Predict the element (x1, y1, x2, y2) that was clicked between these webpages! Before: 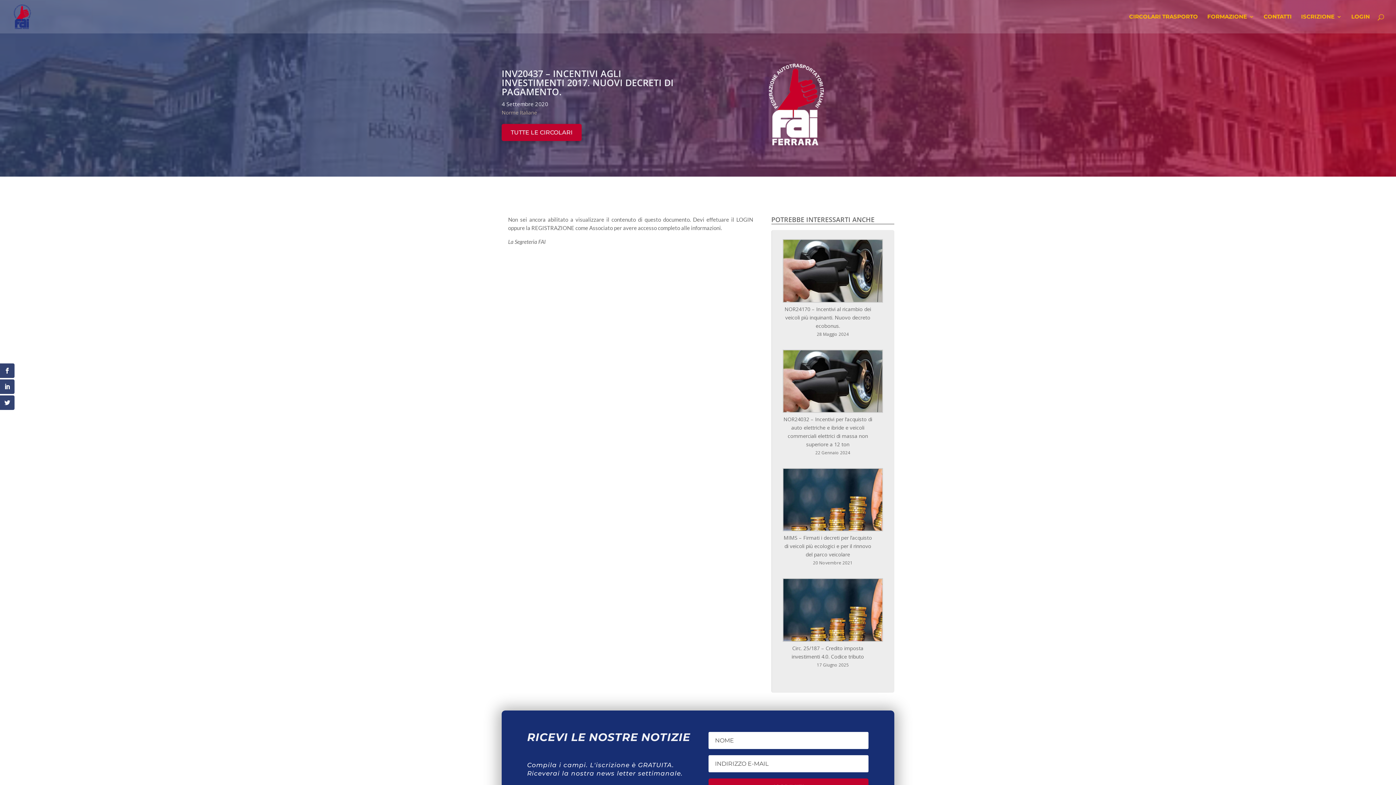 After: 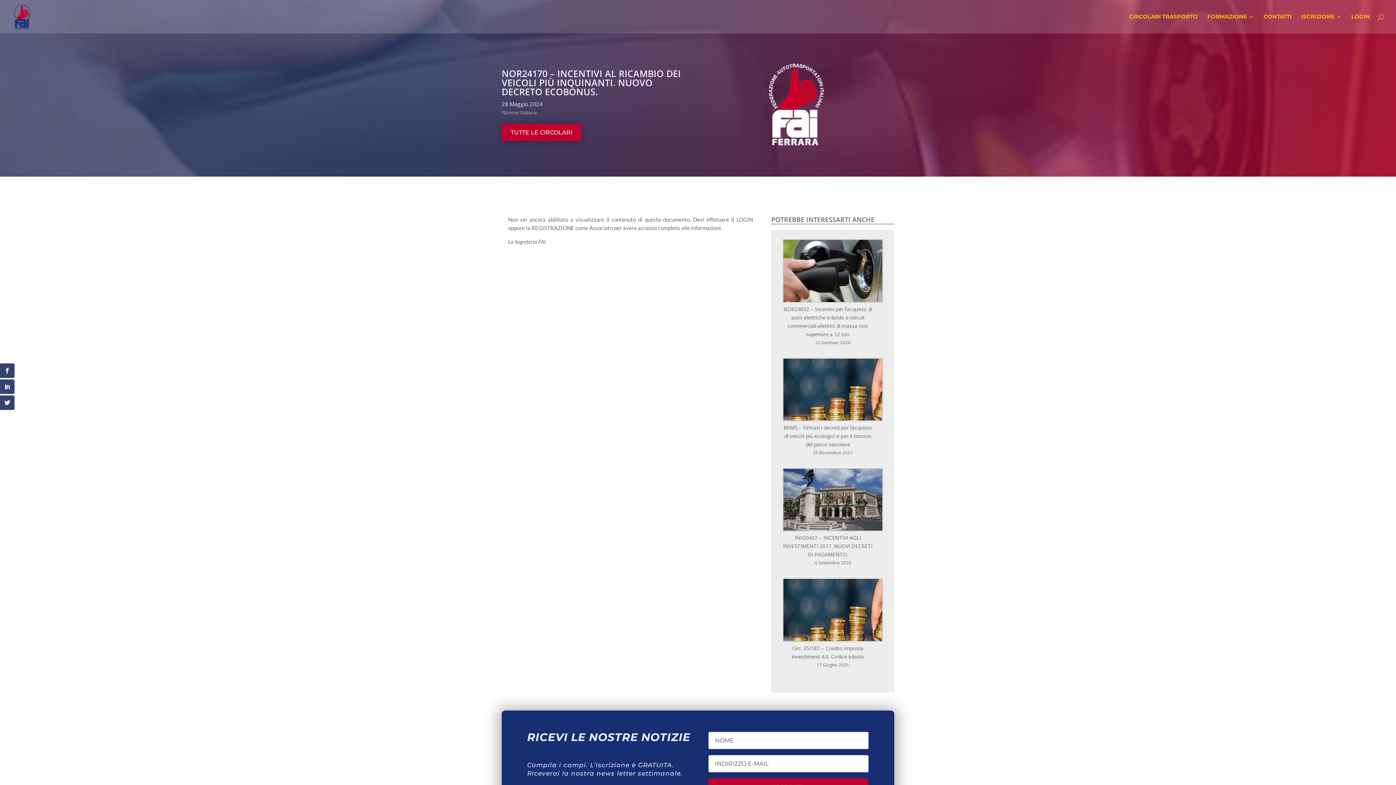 Action: bbox: (782, 239, 883, 304)